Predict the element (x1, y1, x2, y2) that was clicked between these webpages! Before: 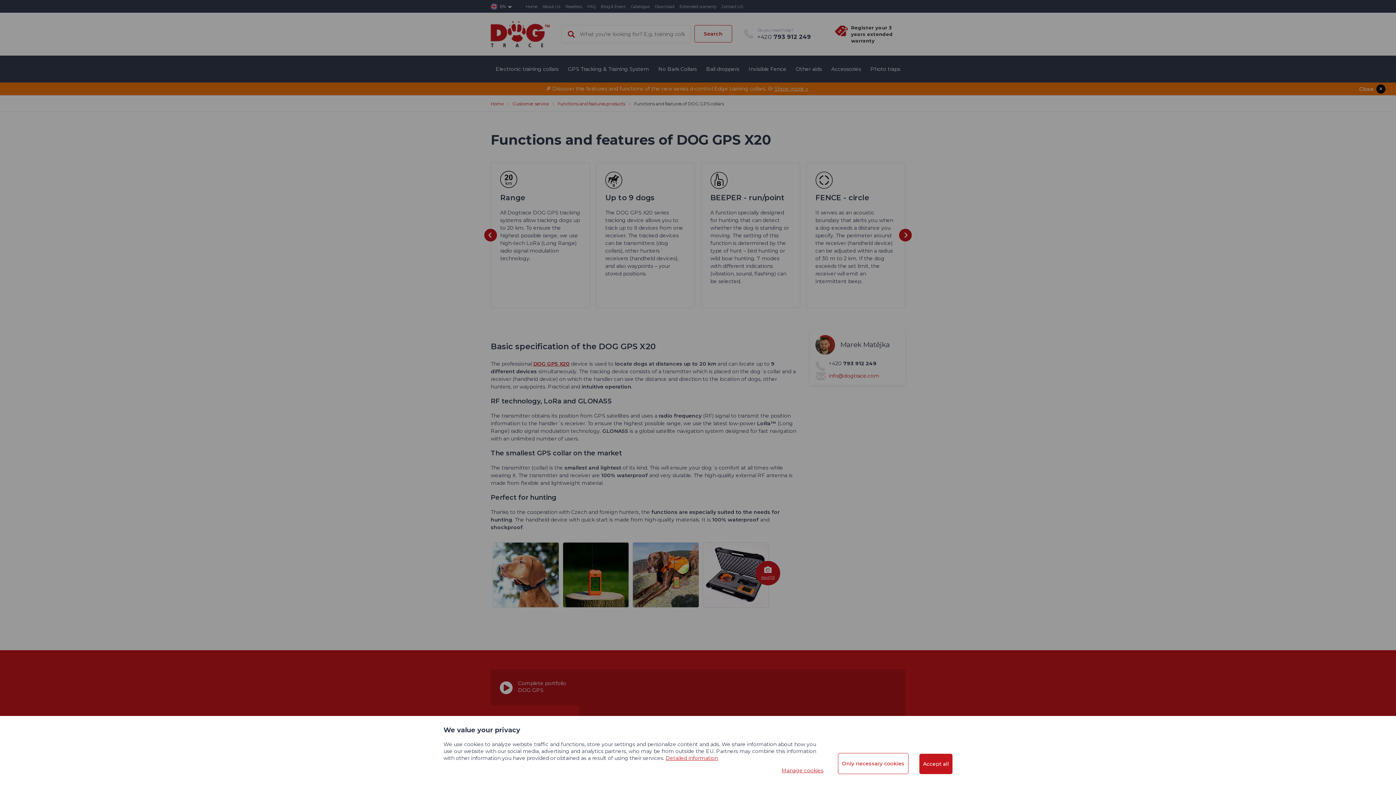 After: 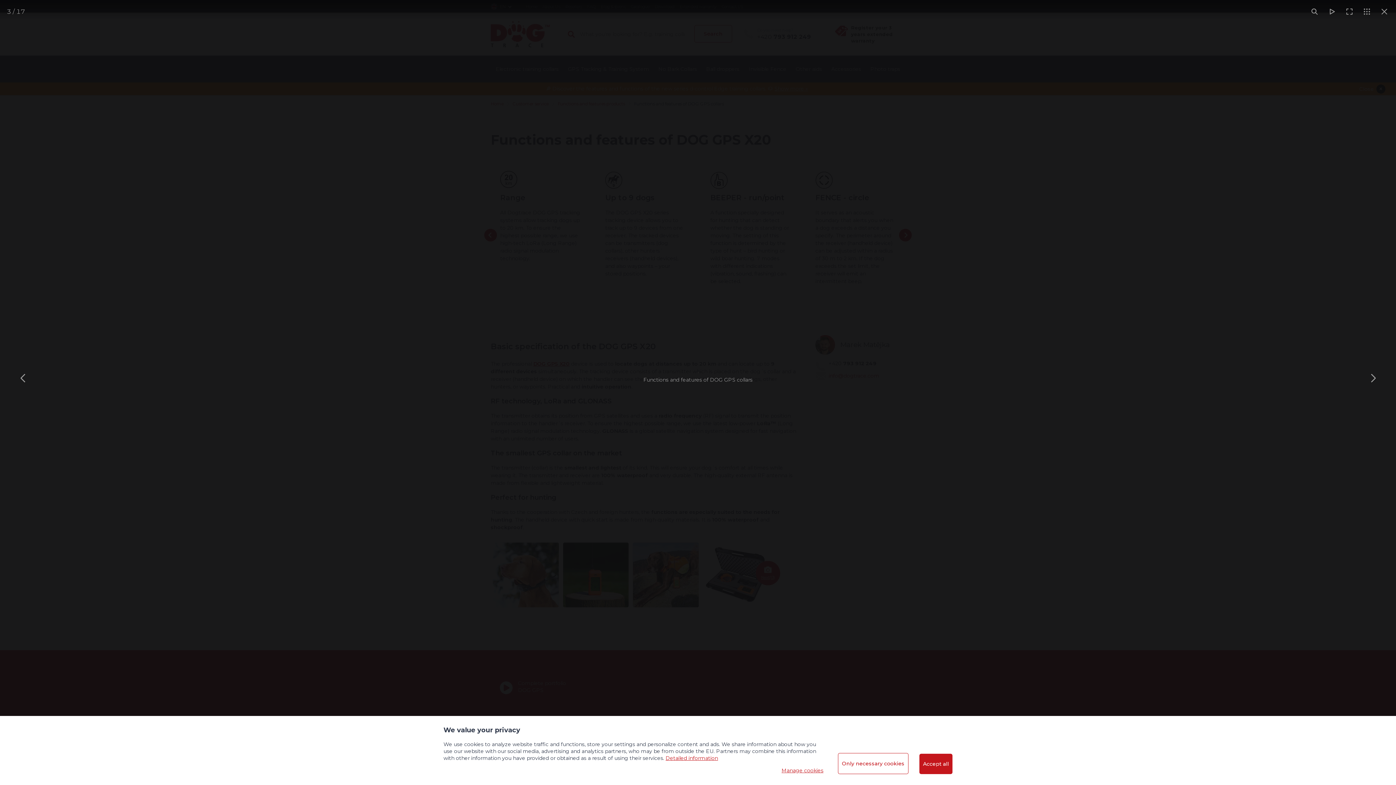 Action: bbox: (632, 542, 699, 608)